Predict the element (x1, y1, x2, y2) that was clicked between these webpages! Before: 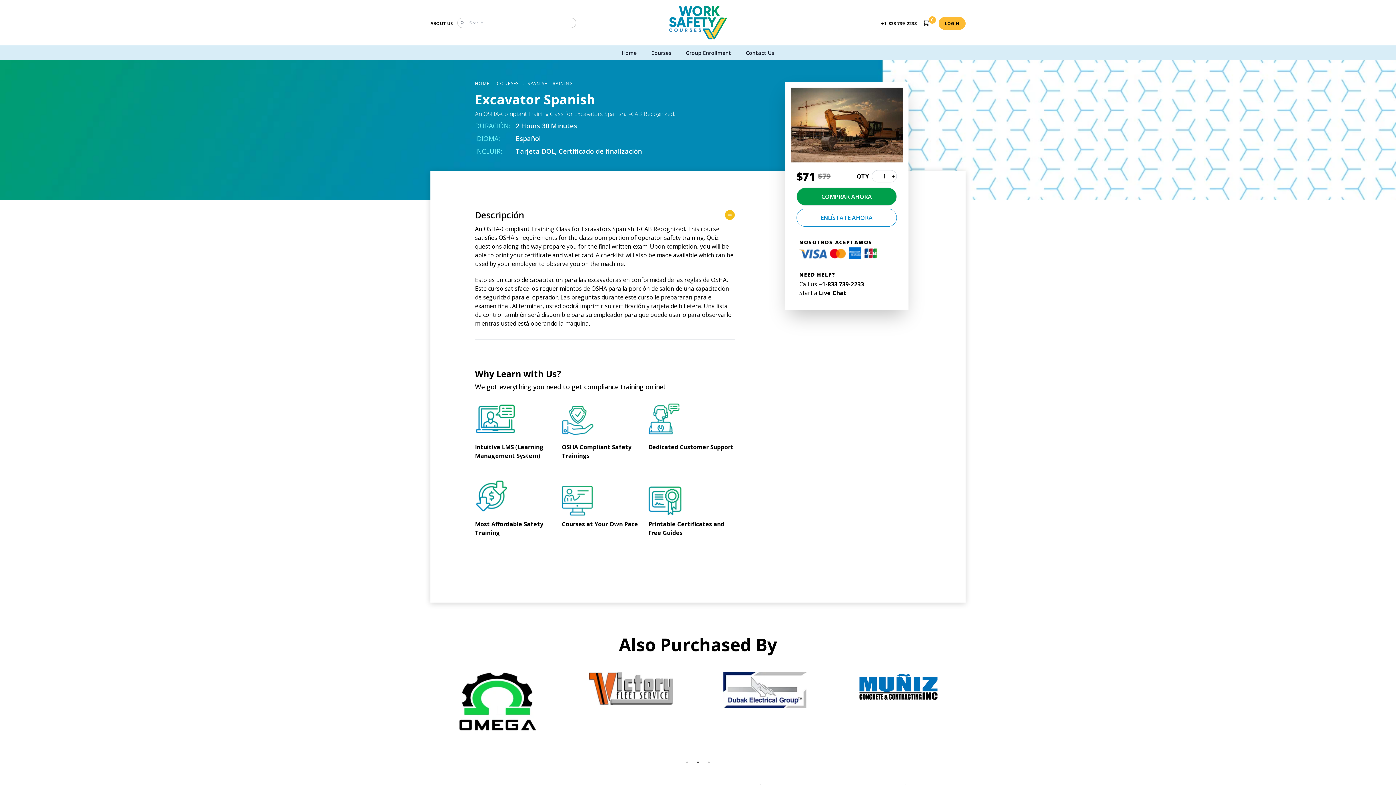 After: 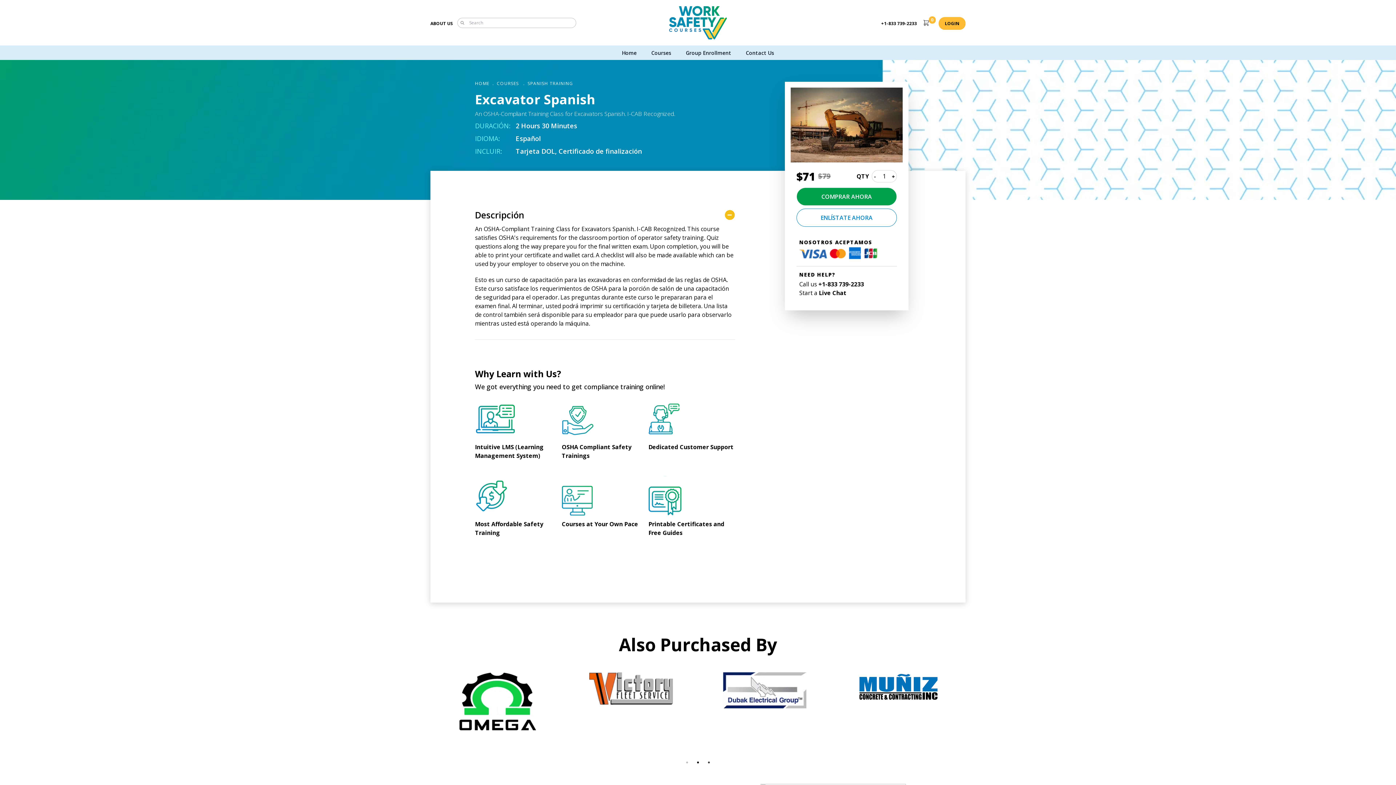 Action: bbox: (694, 759, 701, 766) label: 2